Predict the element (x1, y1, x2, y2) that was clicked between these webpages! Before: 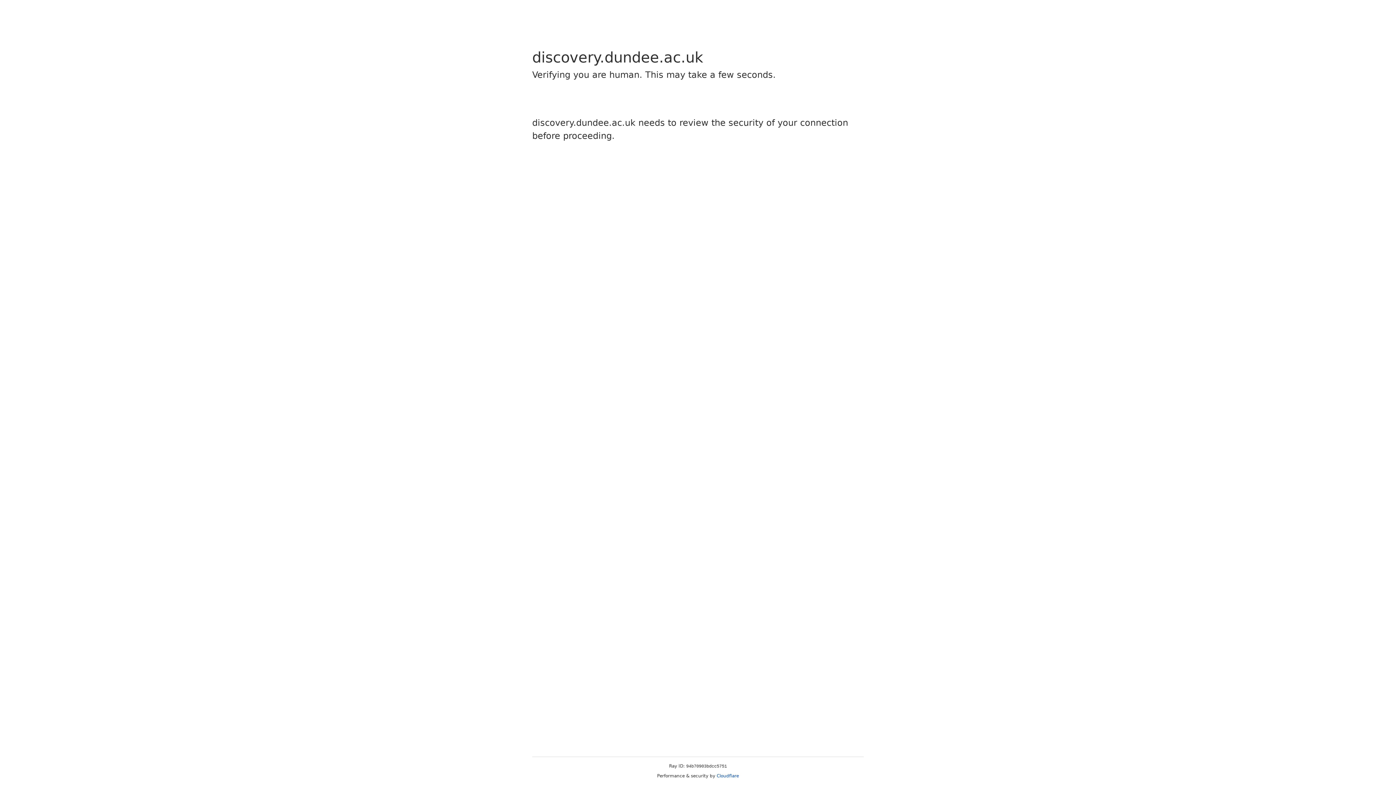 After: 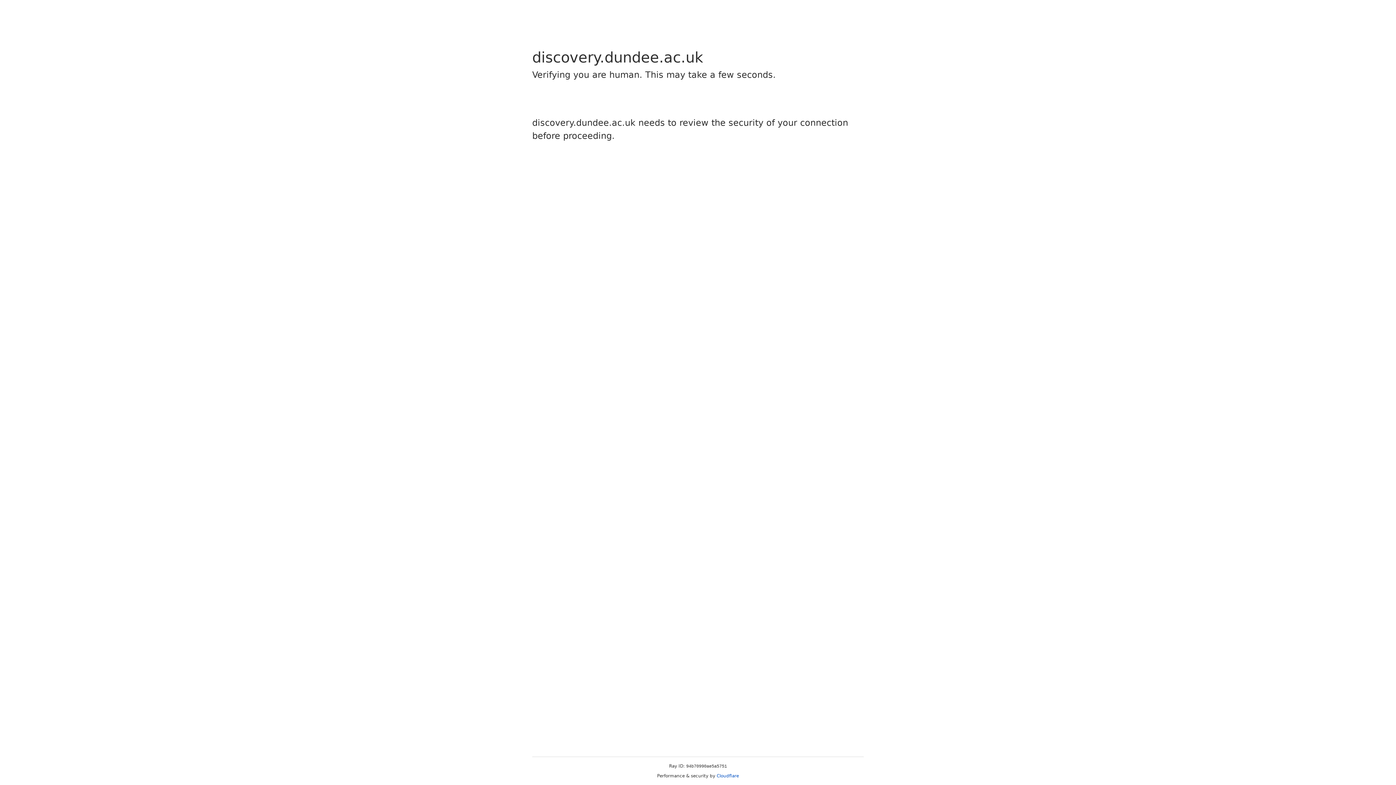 Action: label: Cloudflare bbox: (716, 773, 739, 778)